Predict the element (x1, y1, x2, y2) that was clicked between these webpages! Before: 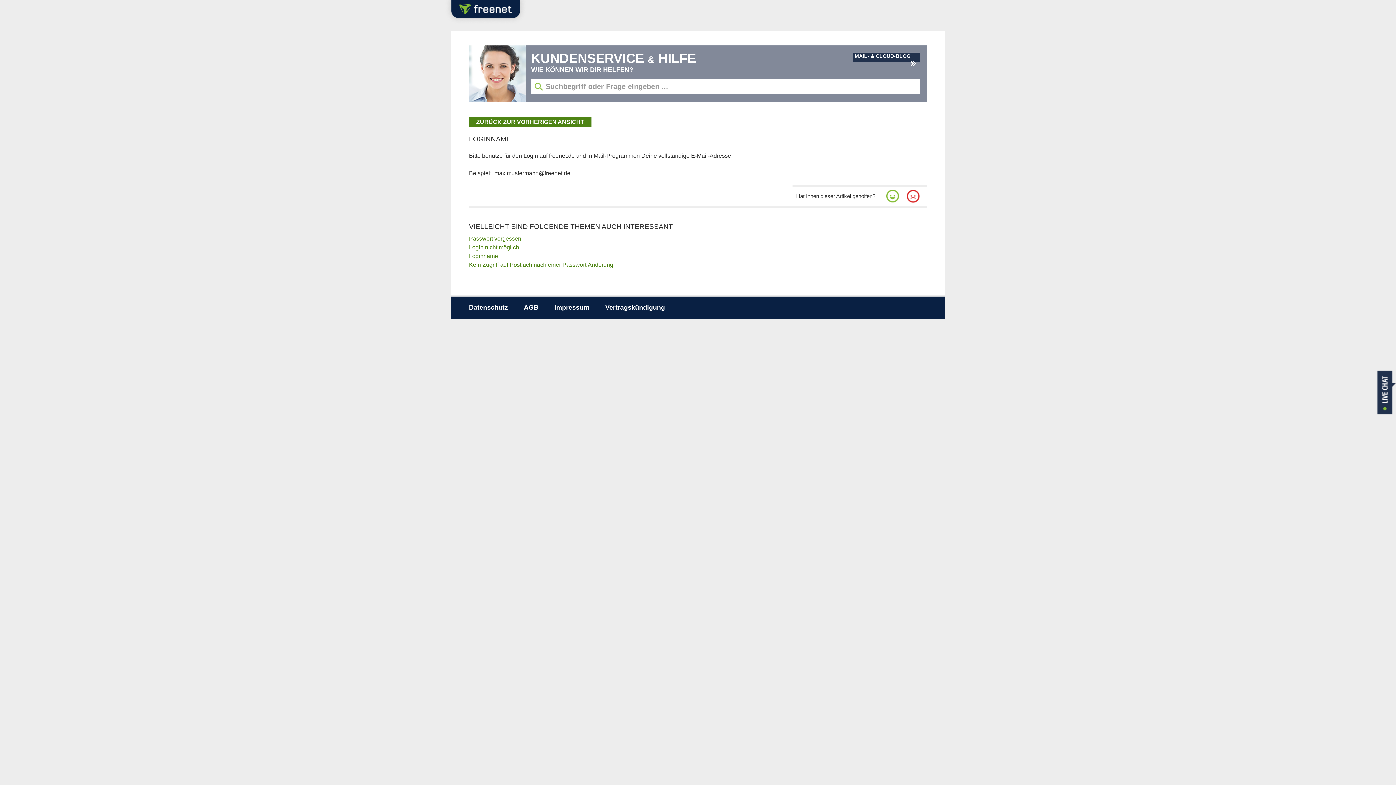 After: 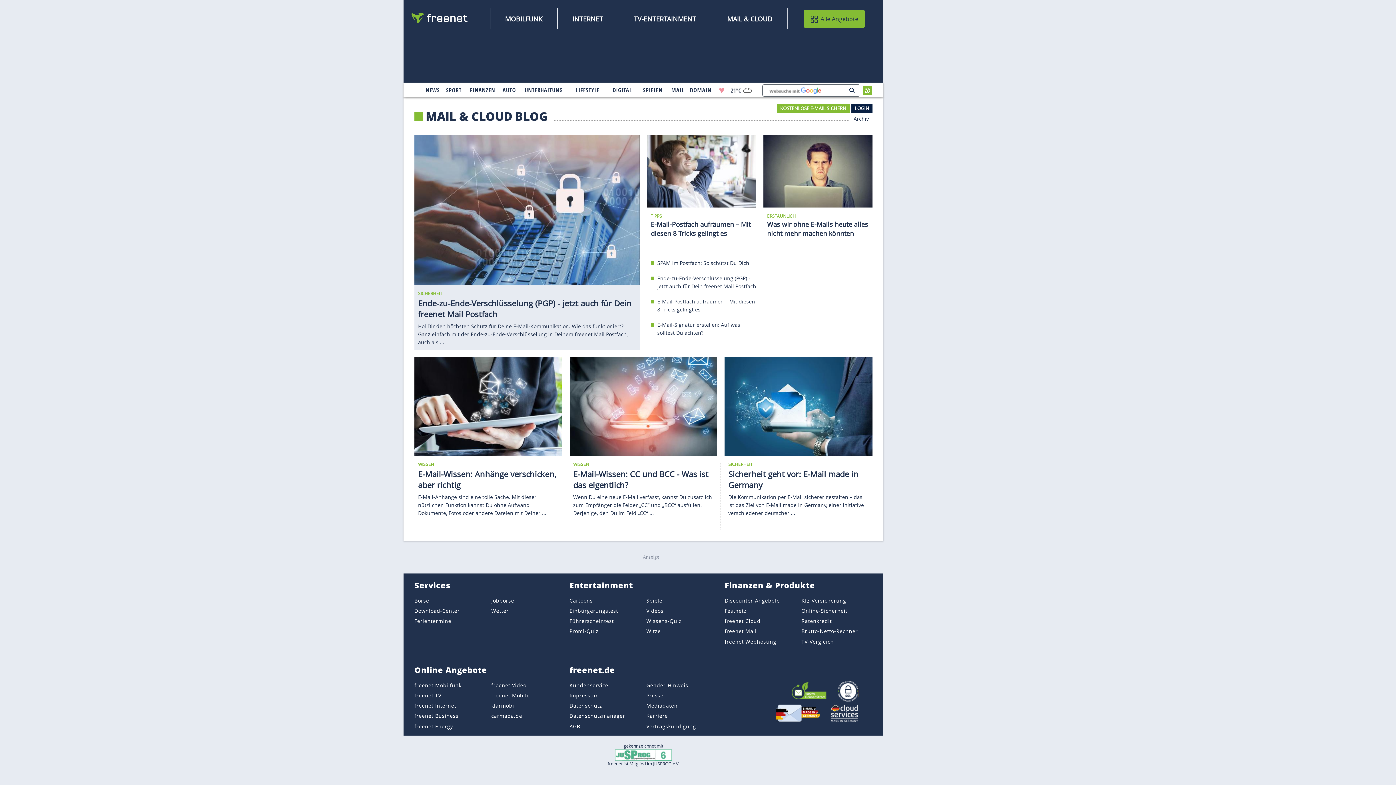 Action: bbox: (854, 53, 910, 58) label: MAIL- & CLOUD-BLOG